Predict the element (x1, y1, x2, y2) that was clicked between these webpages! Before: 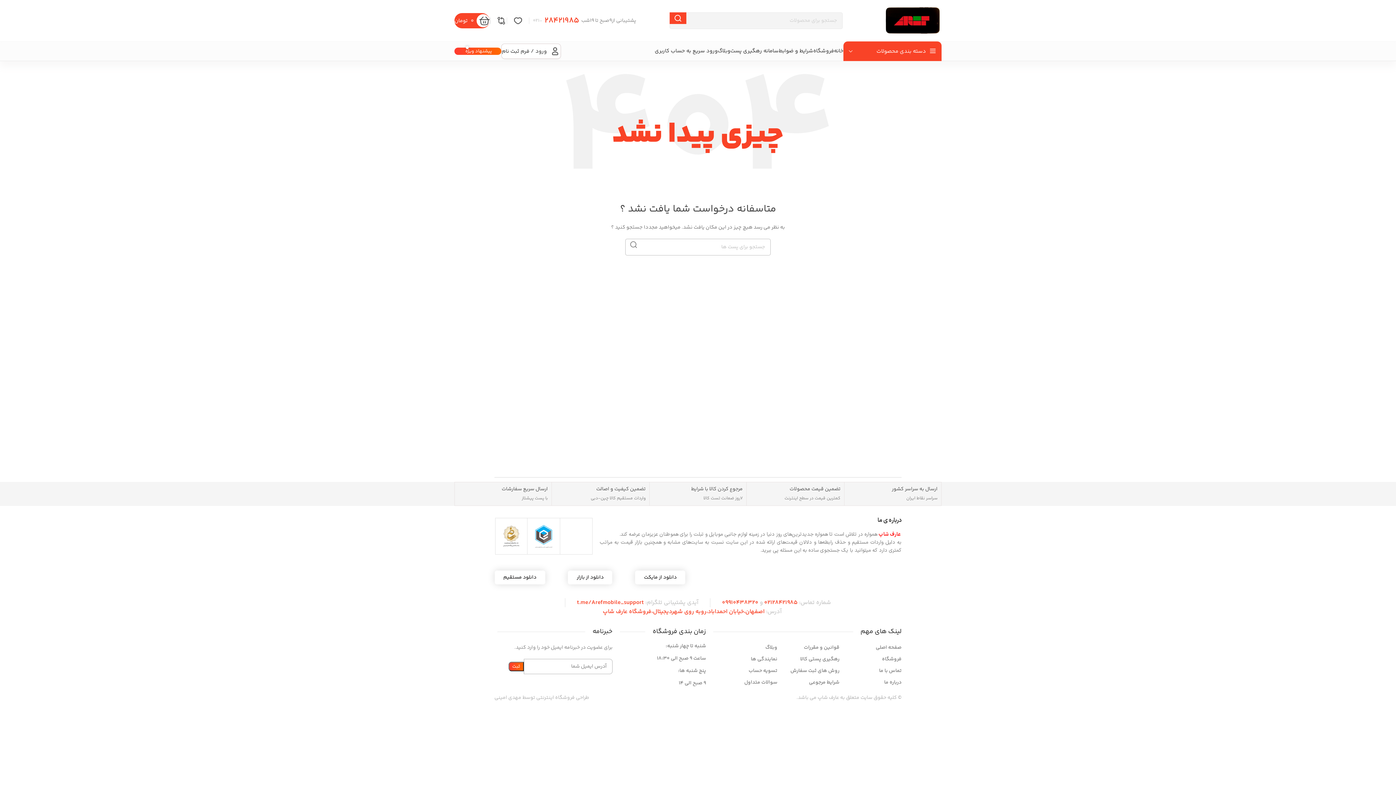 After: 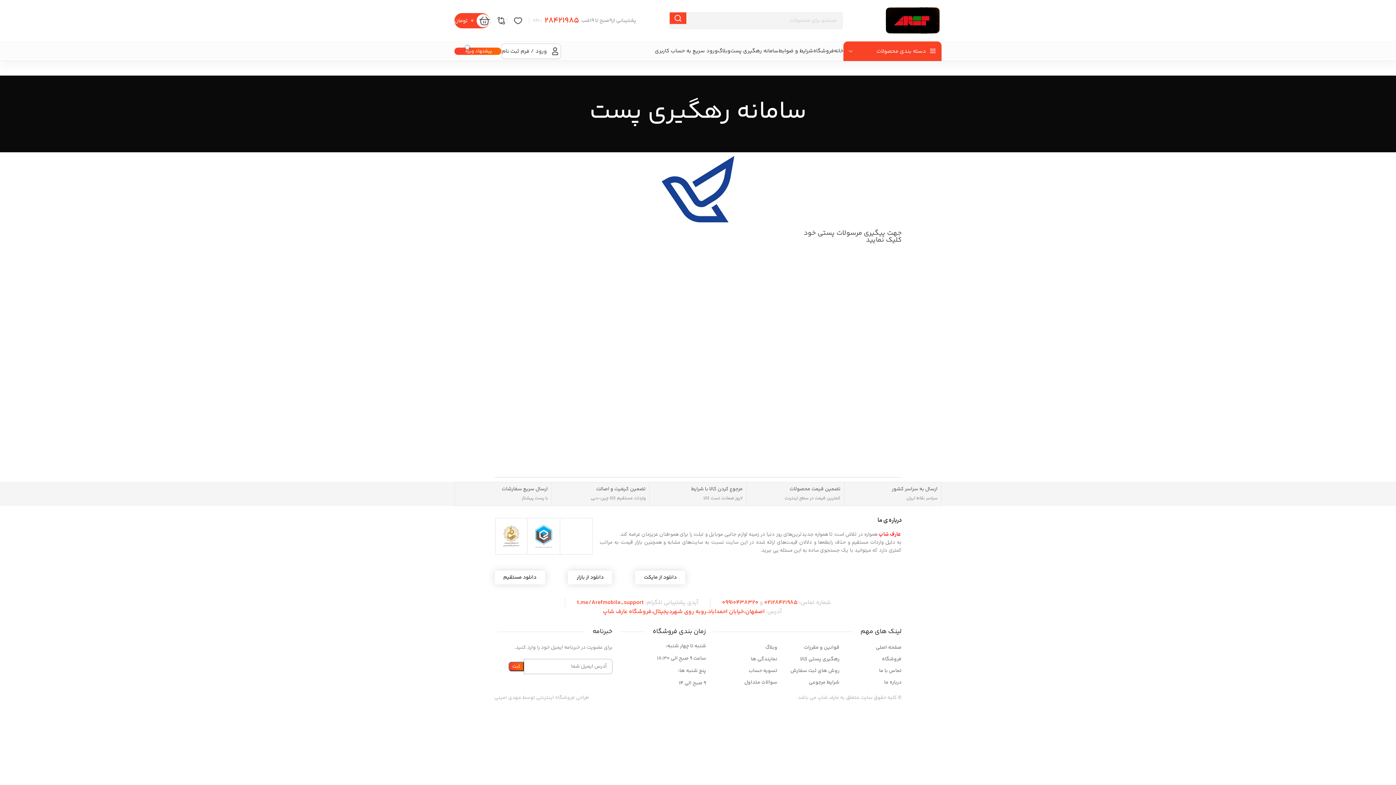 Action: bbox: (730, 44, 778, 58) label: سامانه رهگیری پست